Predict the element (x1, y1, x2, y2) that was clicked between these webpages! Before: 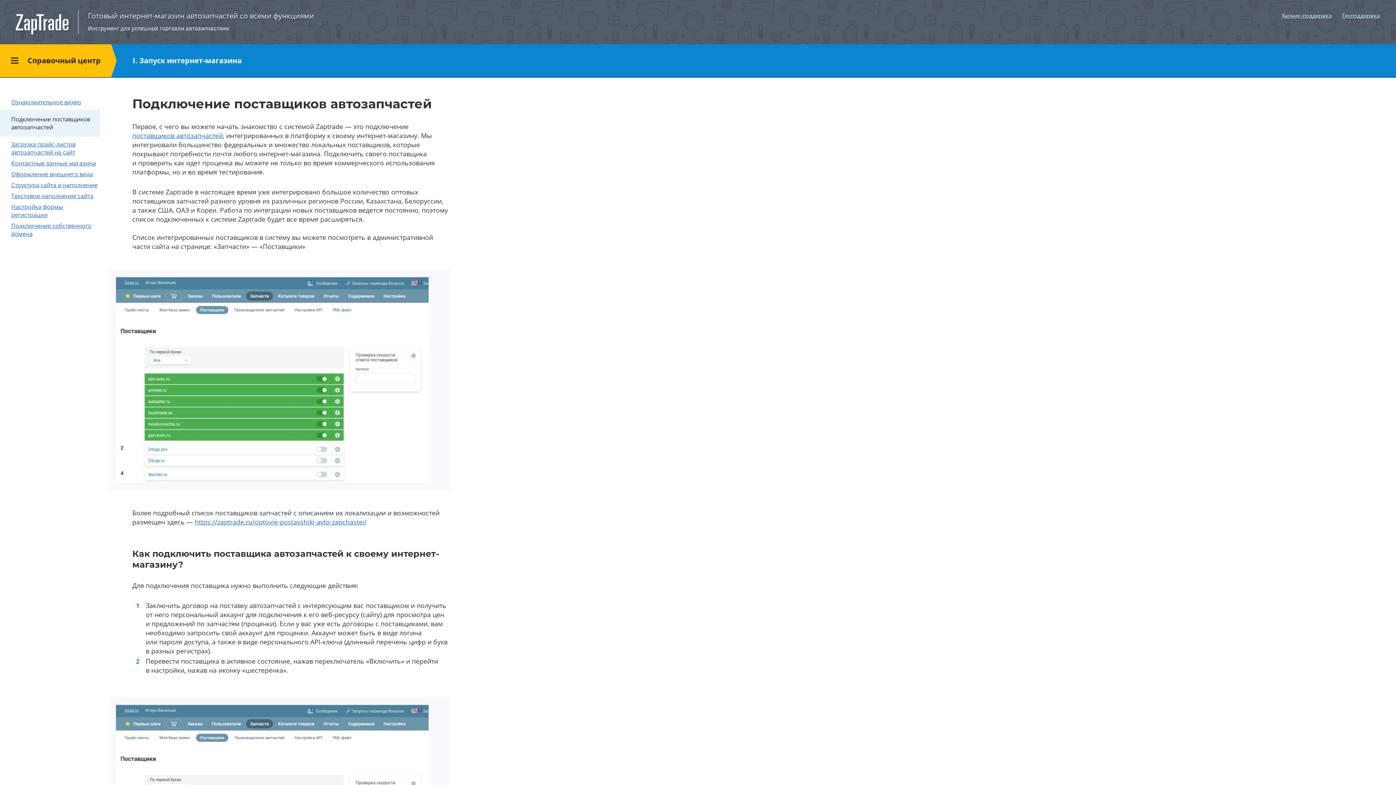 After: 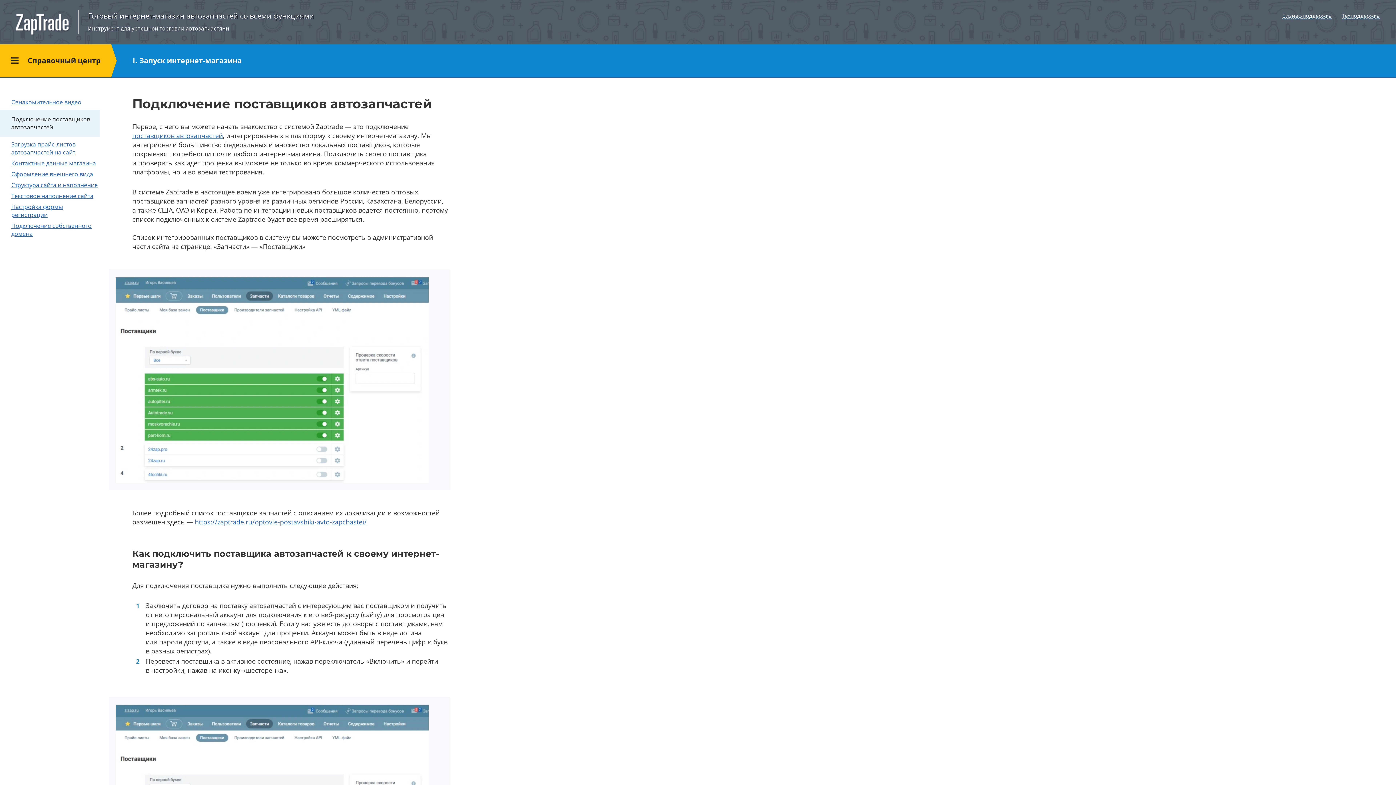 Action: label: optovie-postavshiki bbox: (132, 131, 222, 140)